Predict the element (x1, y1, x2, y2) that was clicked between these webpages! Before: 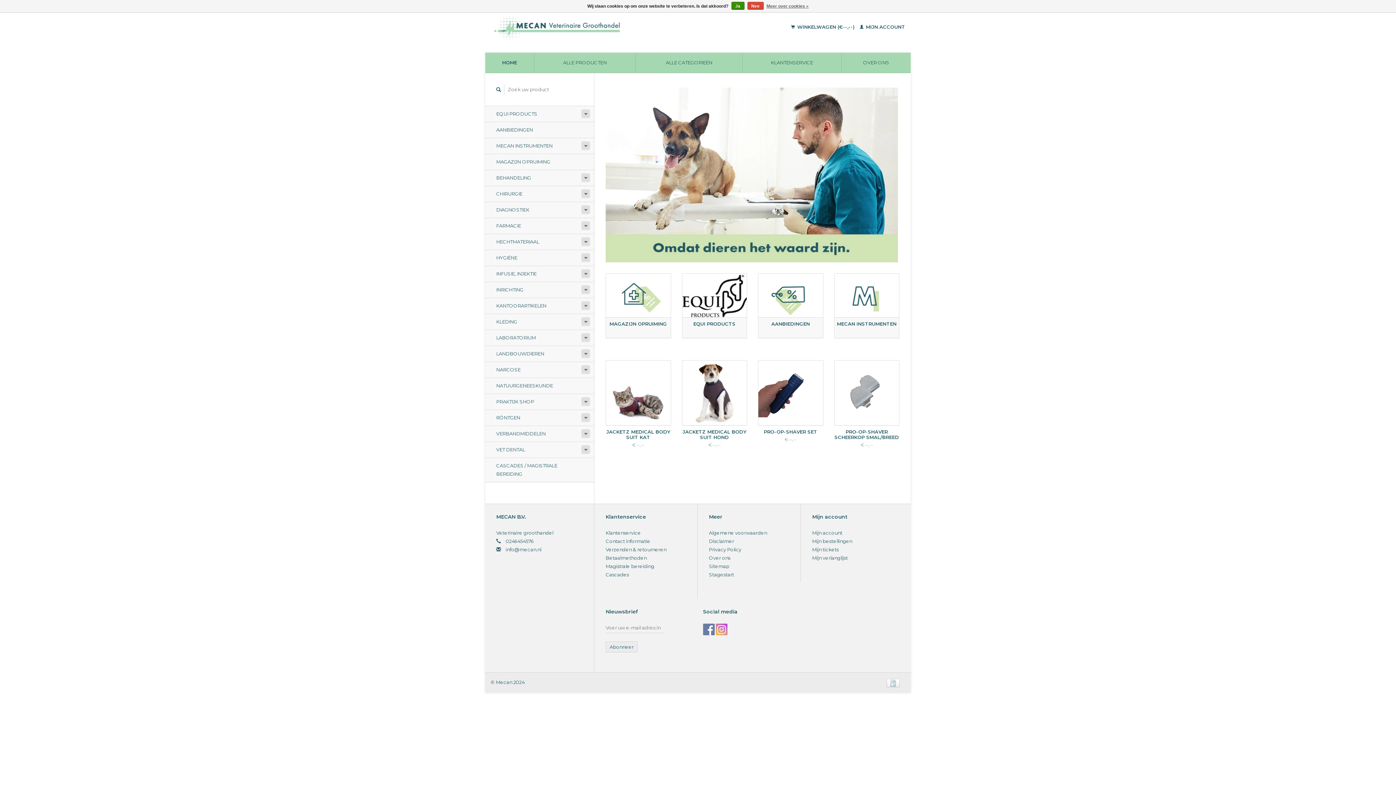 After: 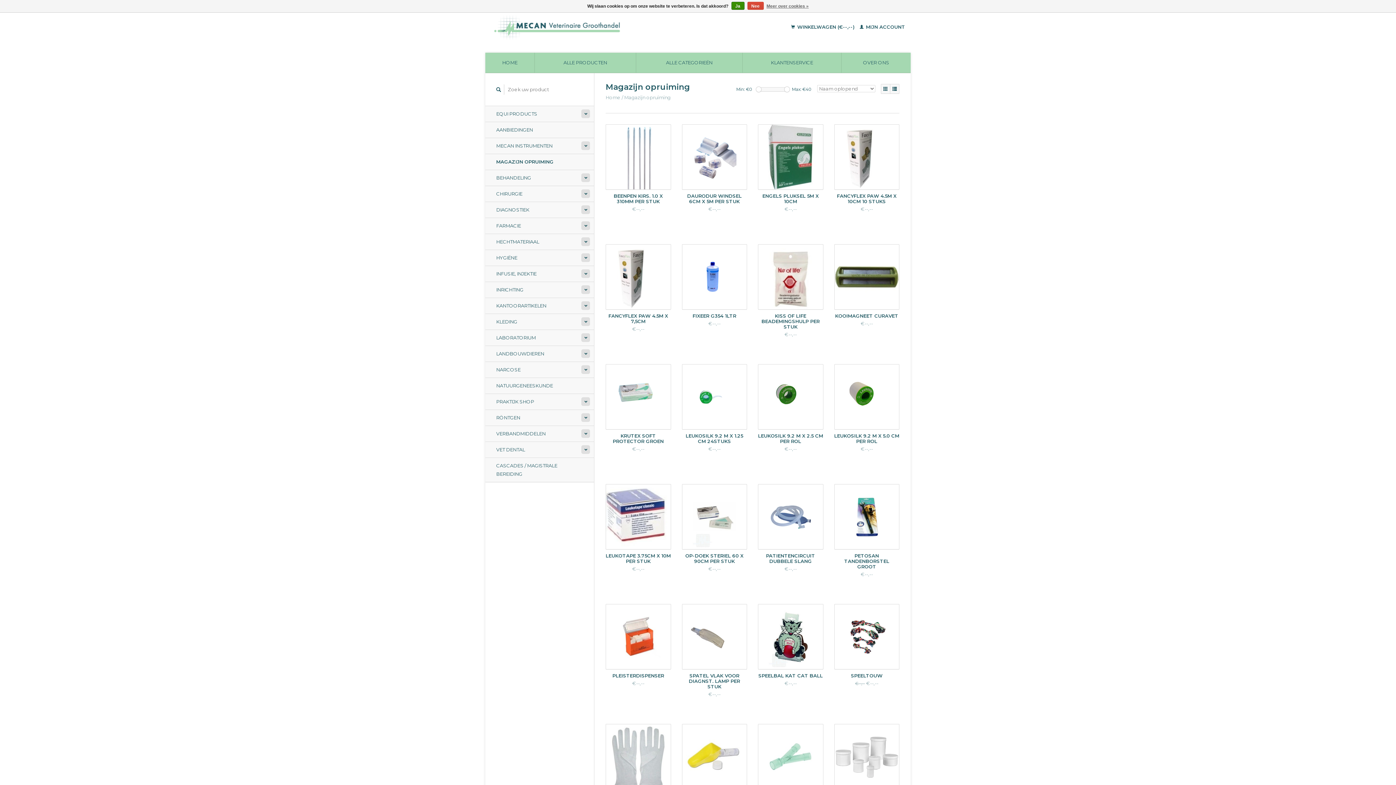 Action: label: MAGAZIJN OPRUIMING bbox: (485, 153, 594, 170)